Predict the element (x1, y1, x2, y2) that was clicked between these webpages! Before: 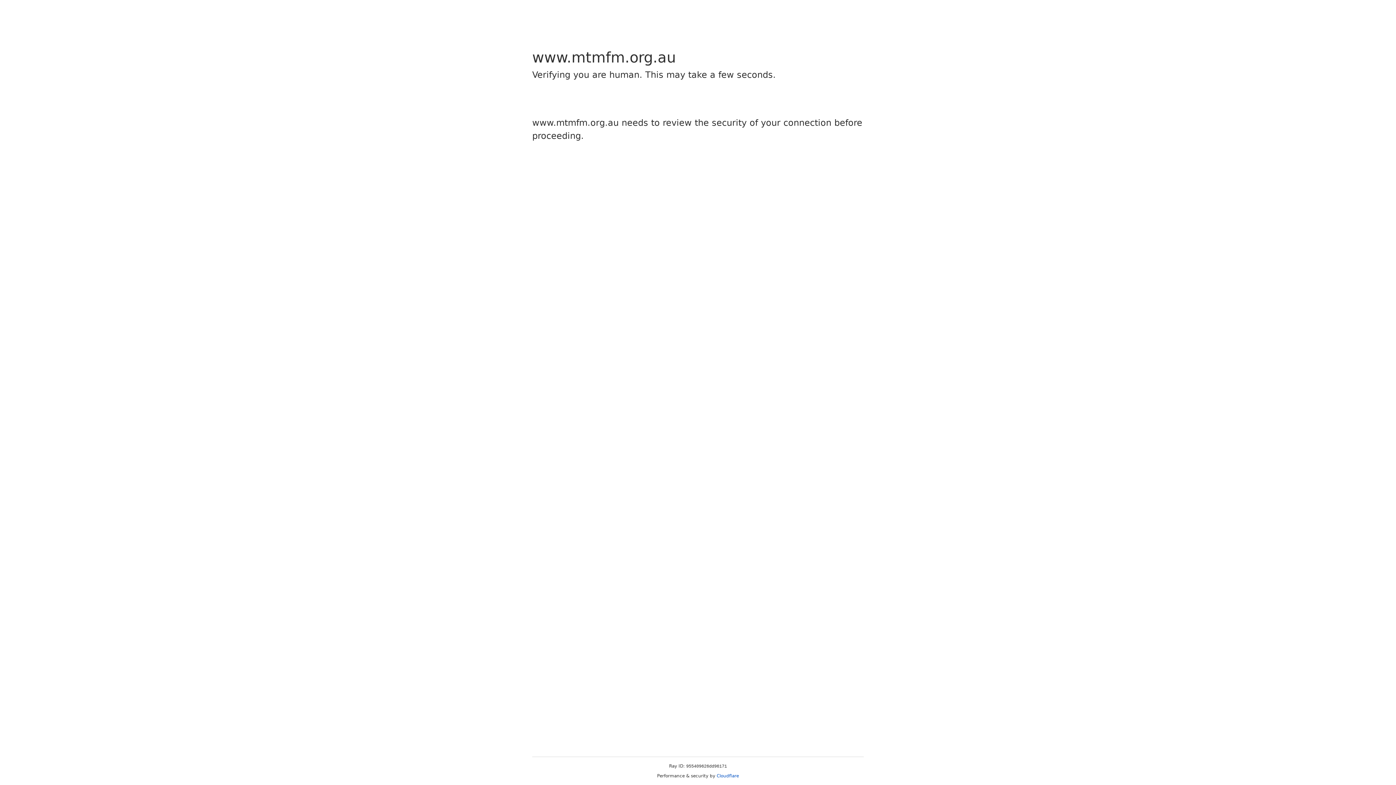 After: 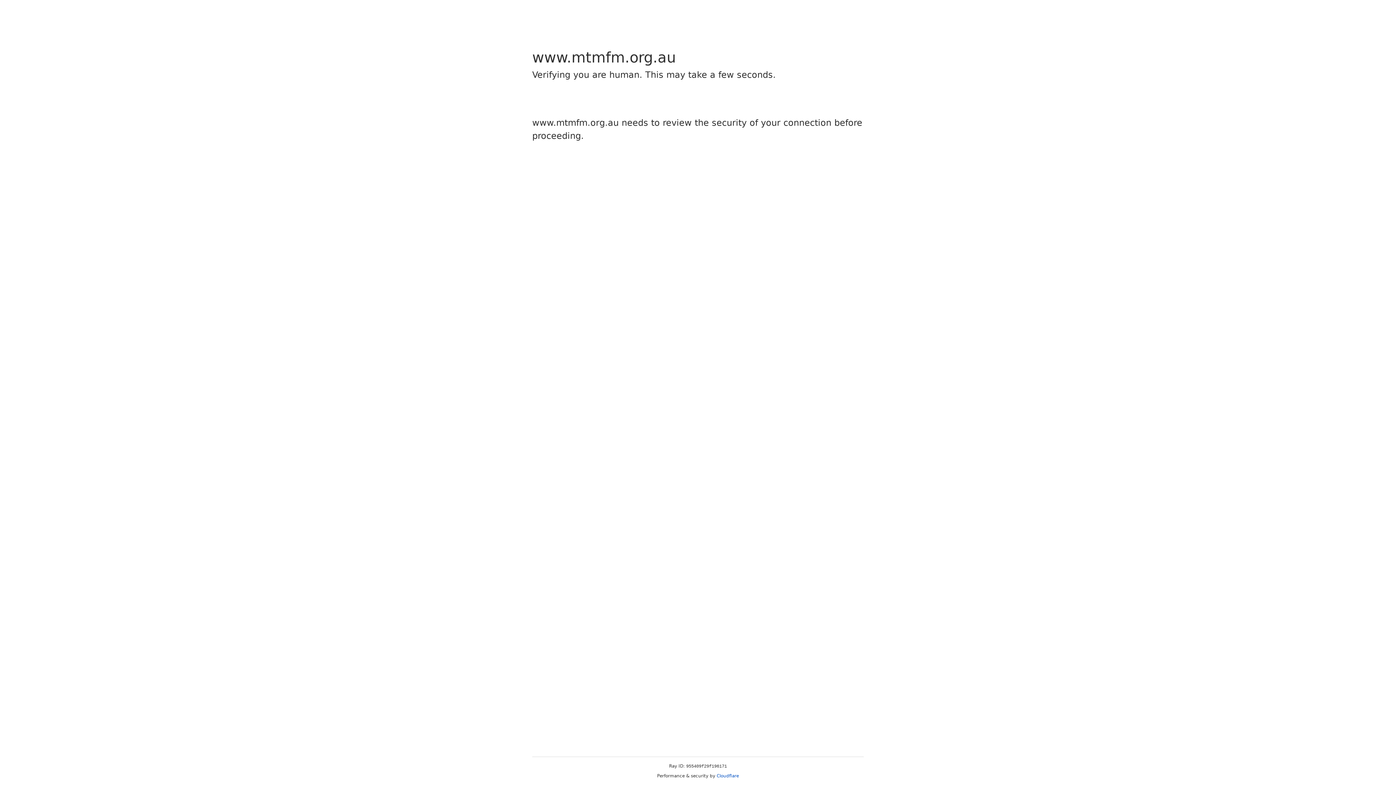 Action: bbox: (716, 773, 739, 778) label: Cloudflare